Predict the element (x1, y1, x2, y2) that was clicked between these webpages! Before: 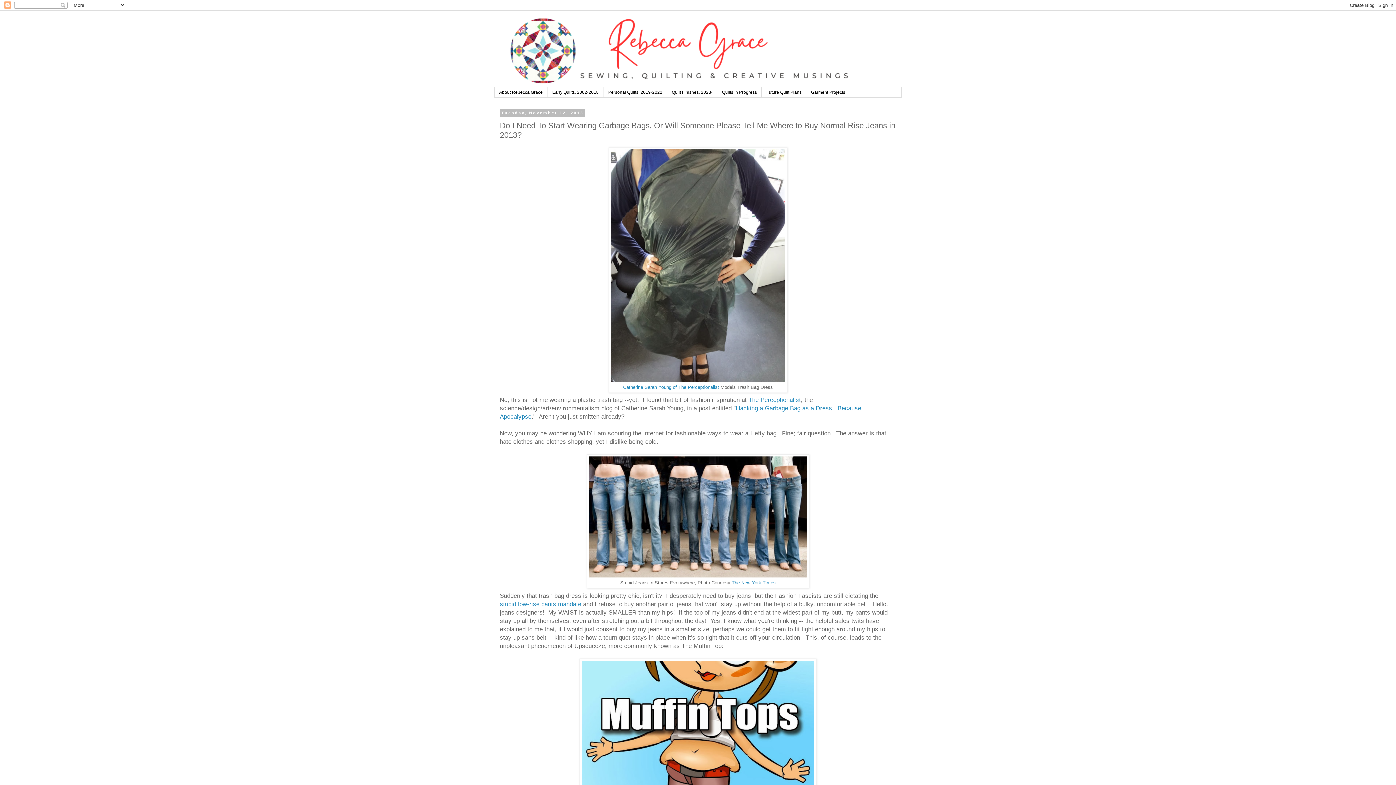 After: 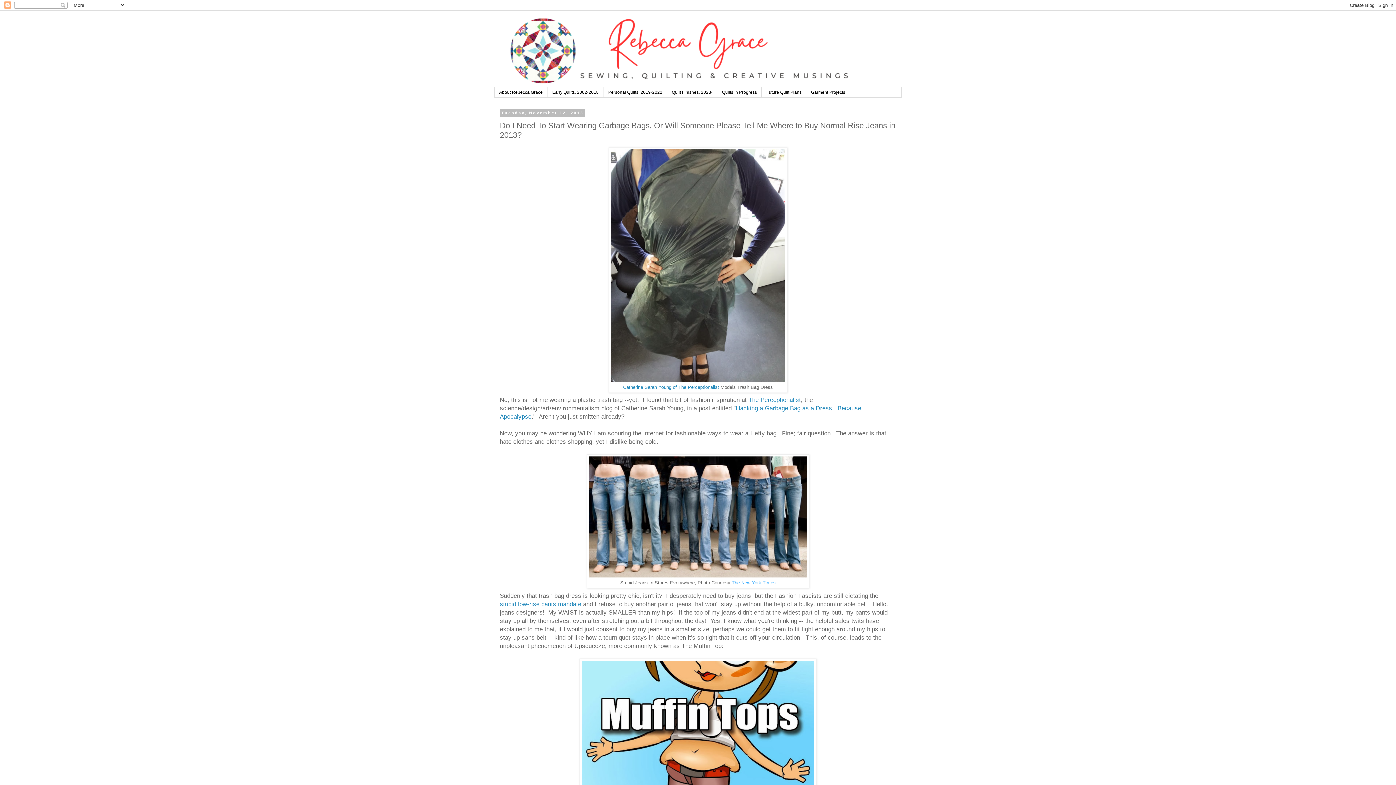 Action: label: The New York Times bbox: (732, 580, 776, 585)